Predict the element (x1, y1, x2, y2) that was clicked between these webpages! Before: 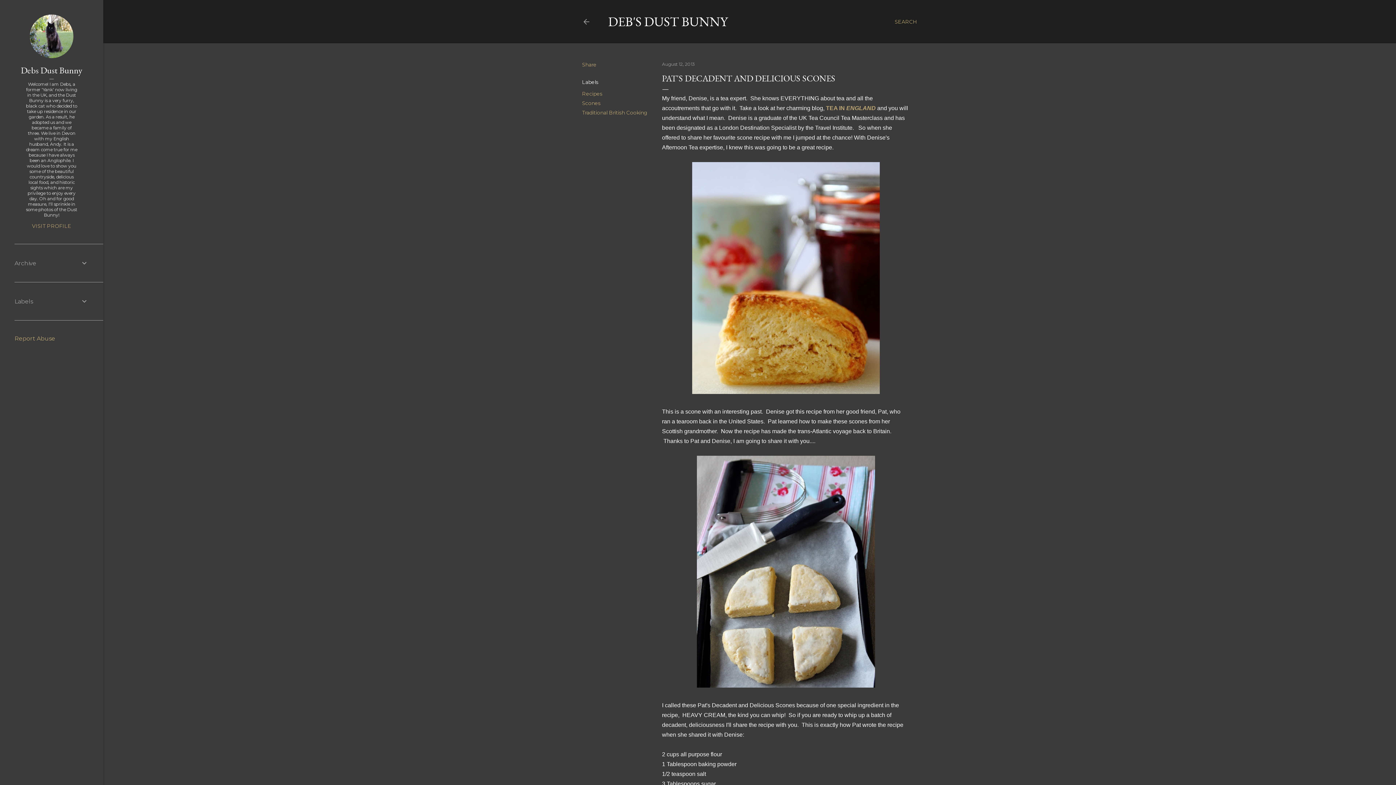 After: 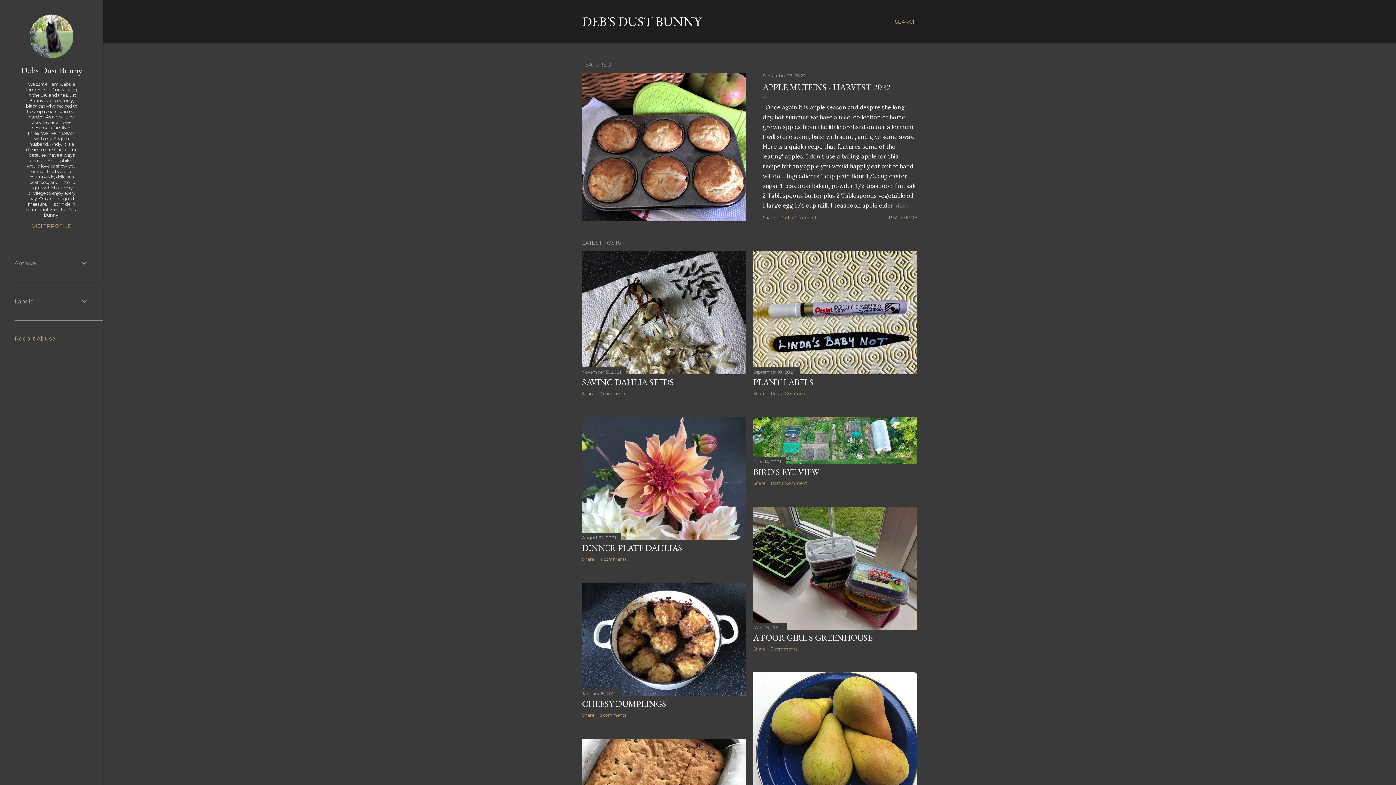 Action: label: DEB'S DUST BUNNY bbox: (608, 13, 727, 30)